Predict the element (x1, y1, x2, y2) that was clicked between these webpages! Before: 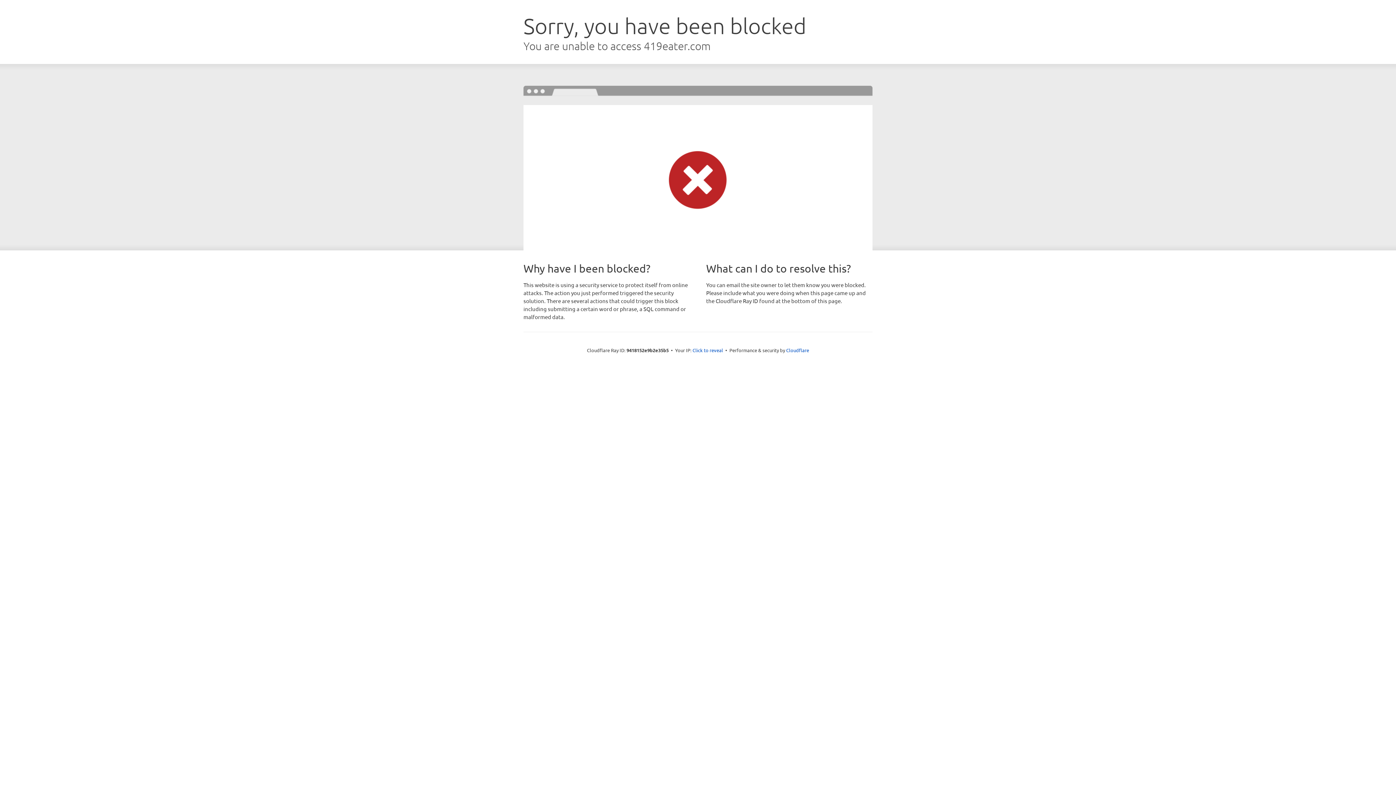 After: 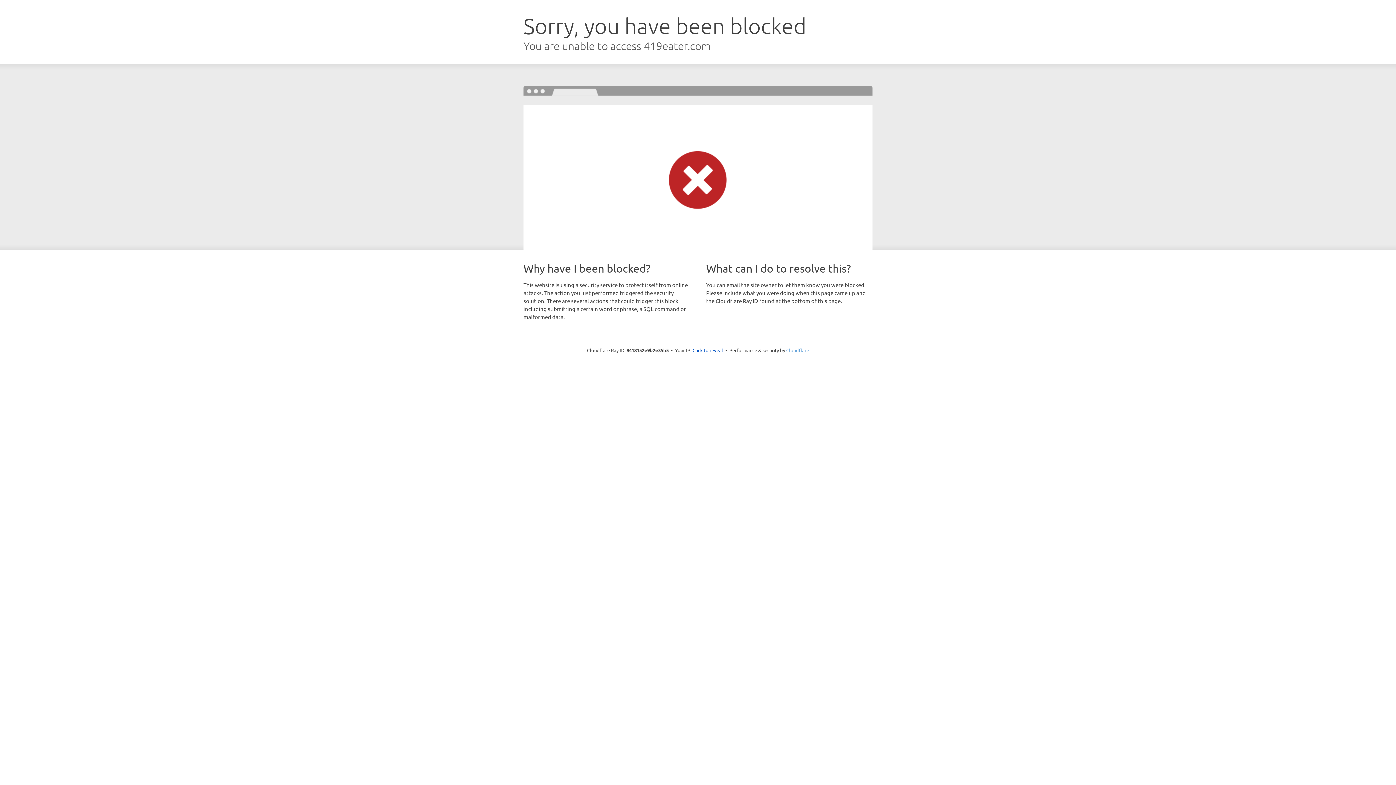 Action: label: Cloudflare bbox: (786, 347, 809, 353)